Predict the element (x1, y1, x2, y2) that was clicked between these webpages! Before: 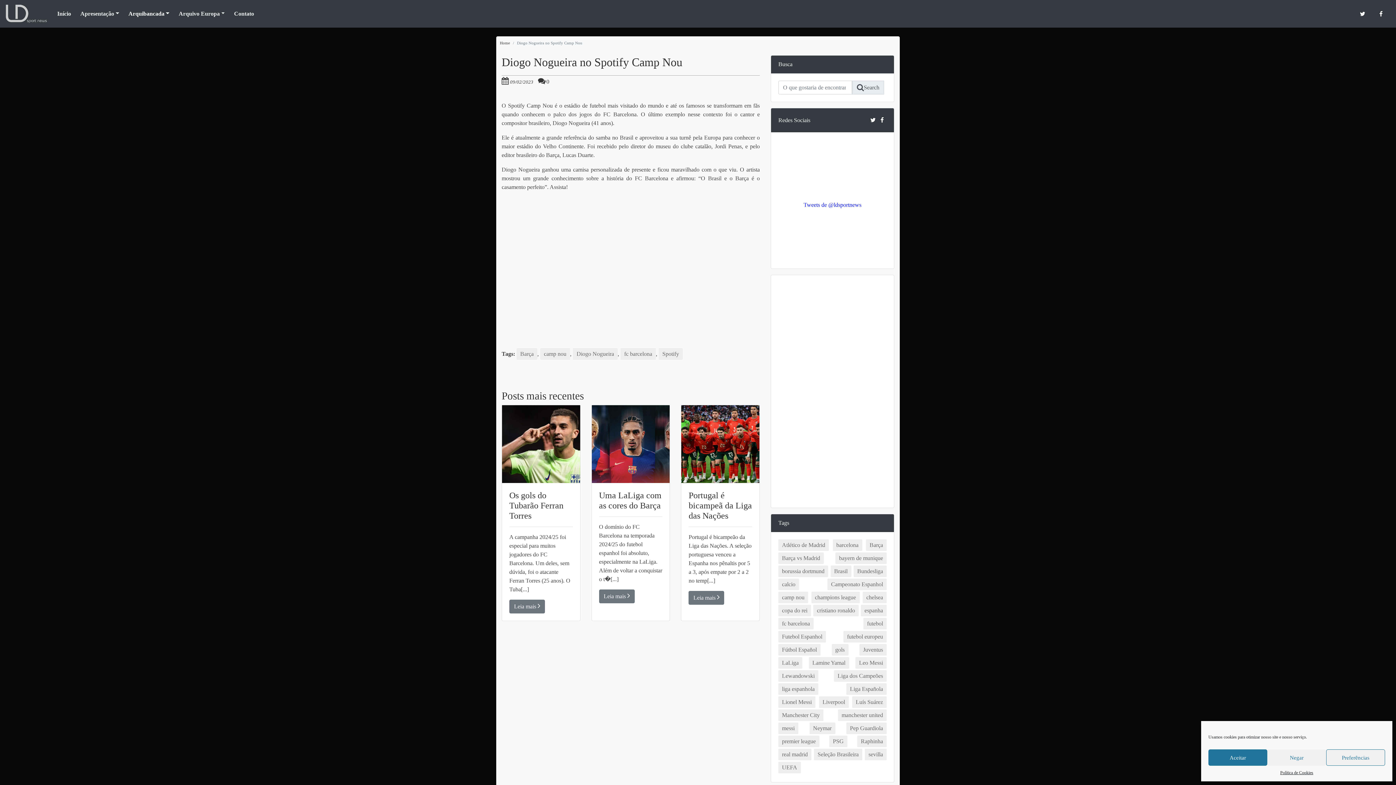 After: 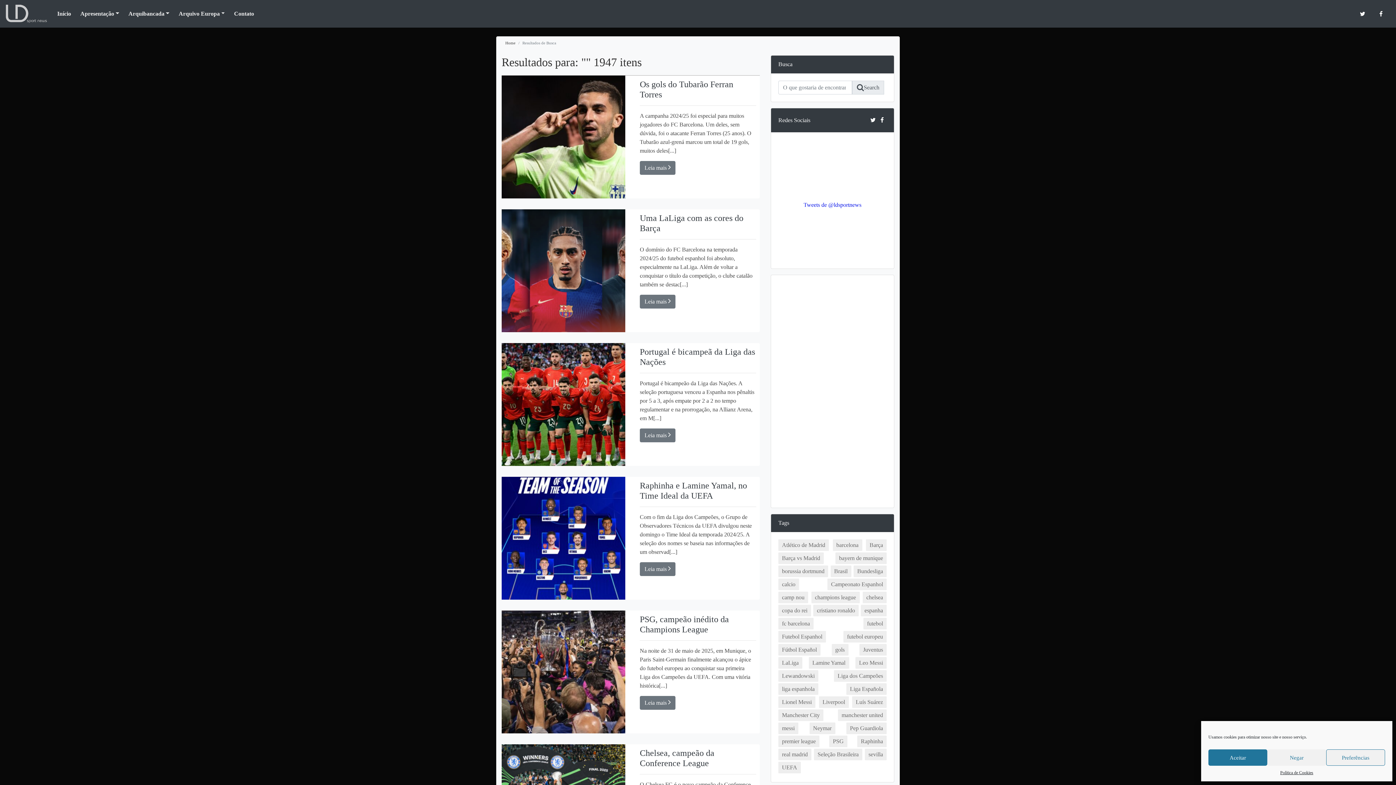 Action: bbox: (852, 80, 884, 94) label: Search